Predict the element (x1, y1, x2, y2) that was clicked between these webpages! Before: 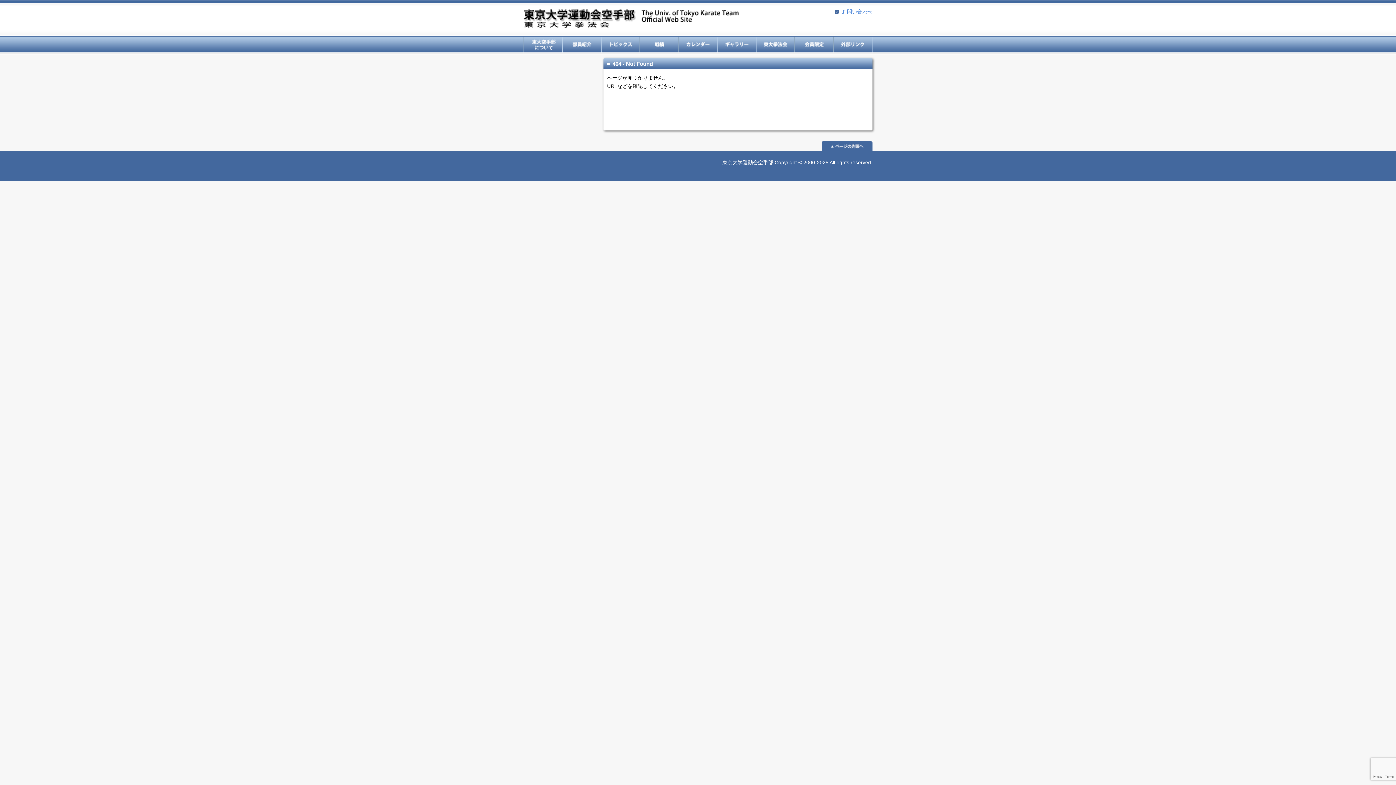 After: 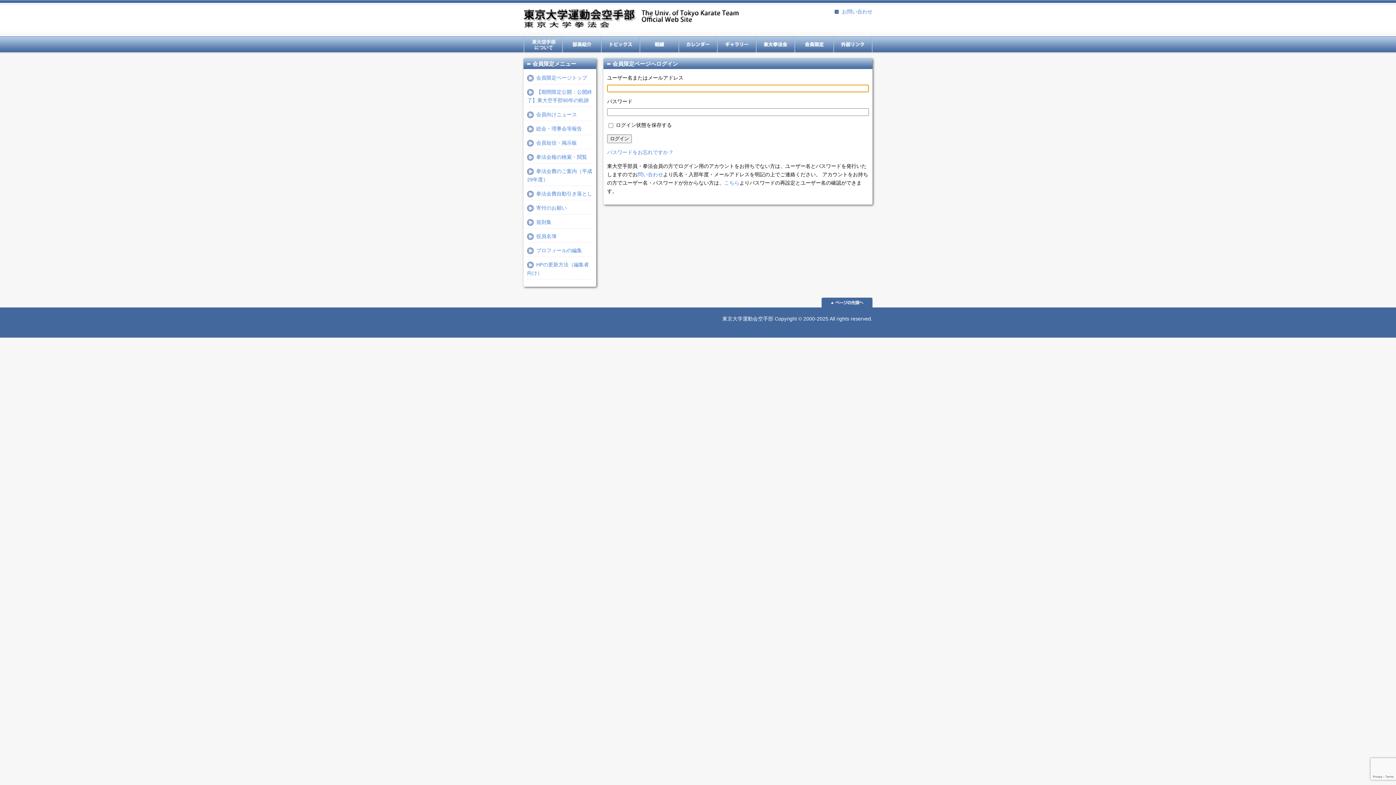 Action: bbox: (794, 36, 833, 54)